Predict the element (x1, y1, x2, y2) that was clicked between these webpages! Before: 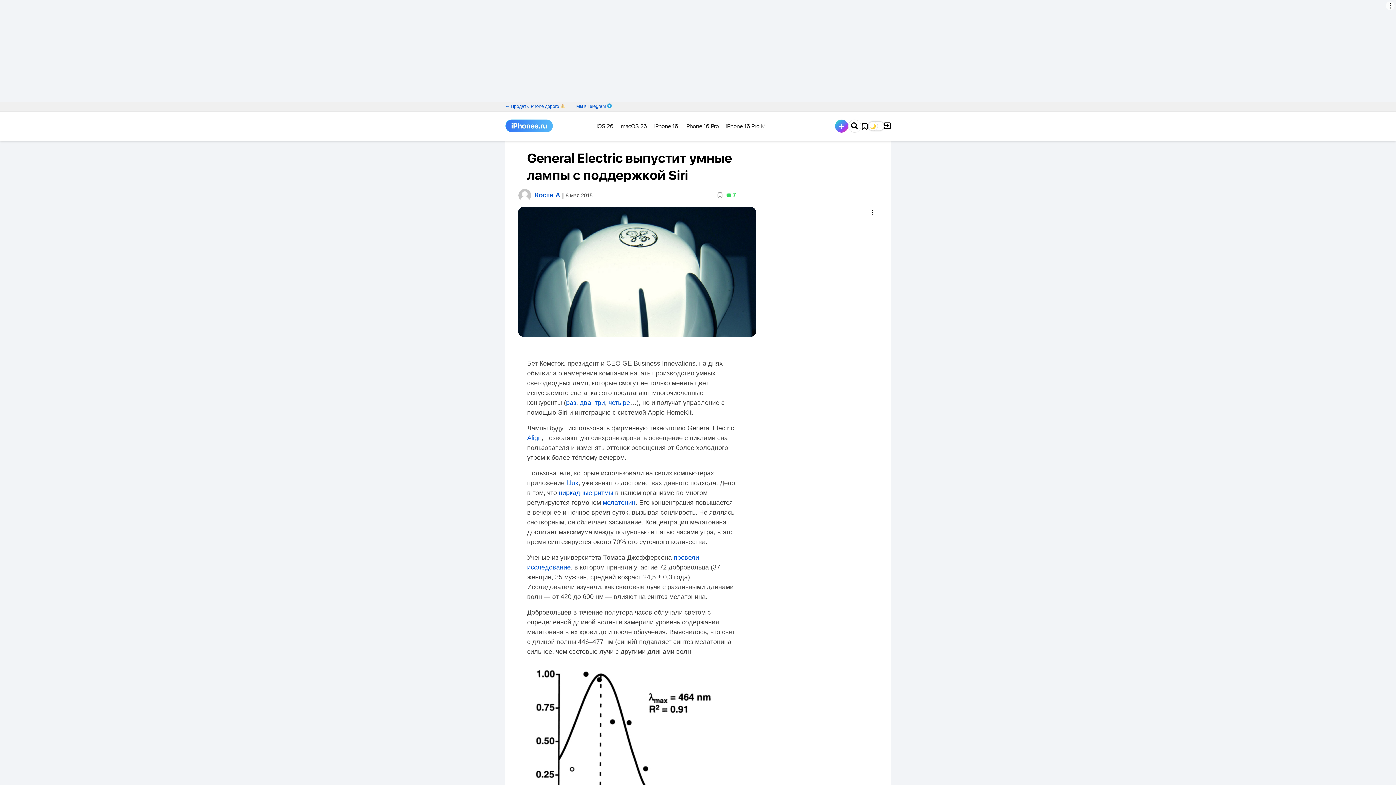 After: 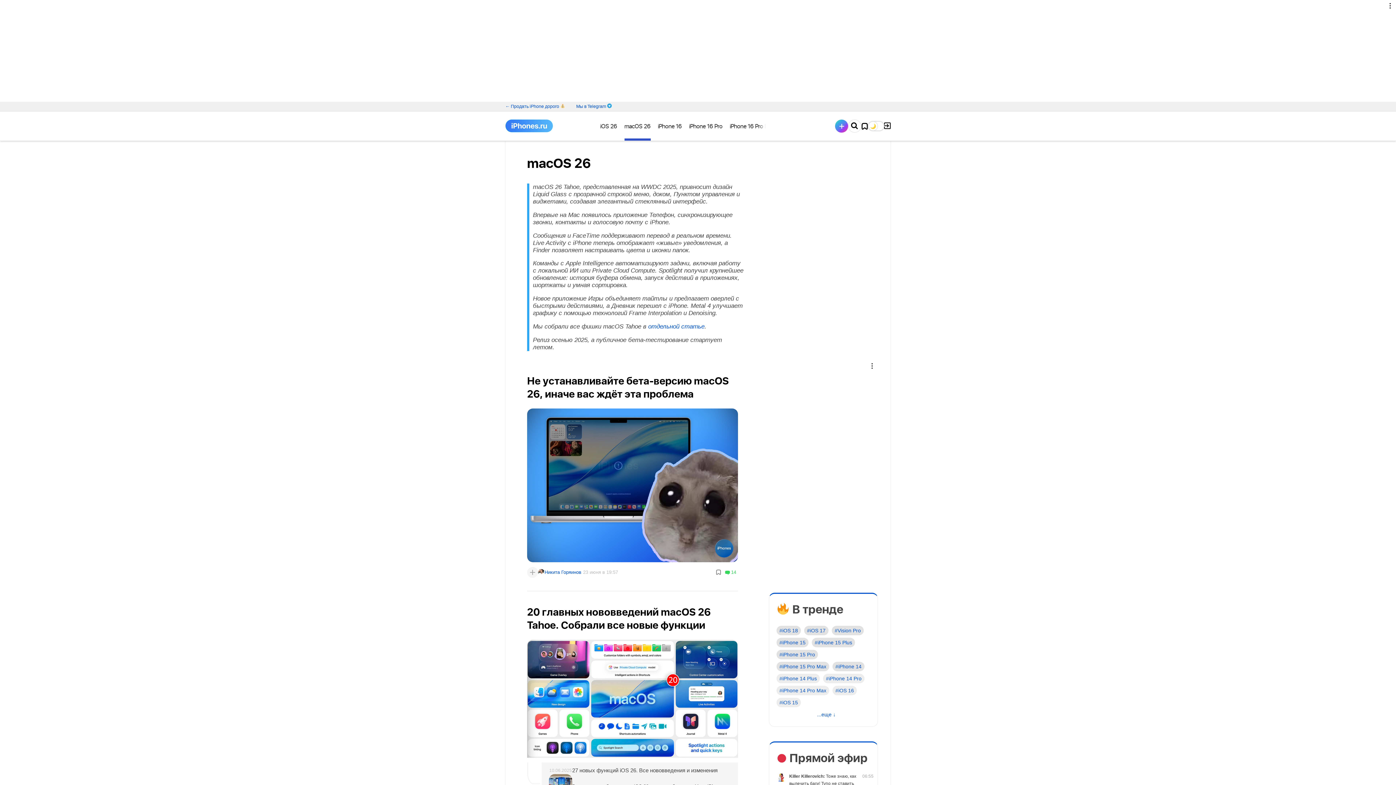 Action: bbox: (620, 111, 647, 138) label: macOS 26